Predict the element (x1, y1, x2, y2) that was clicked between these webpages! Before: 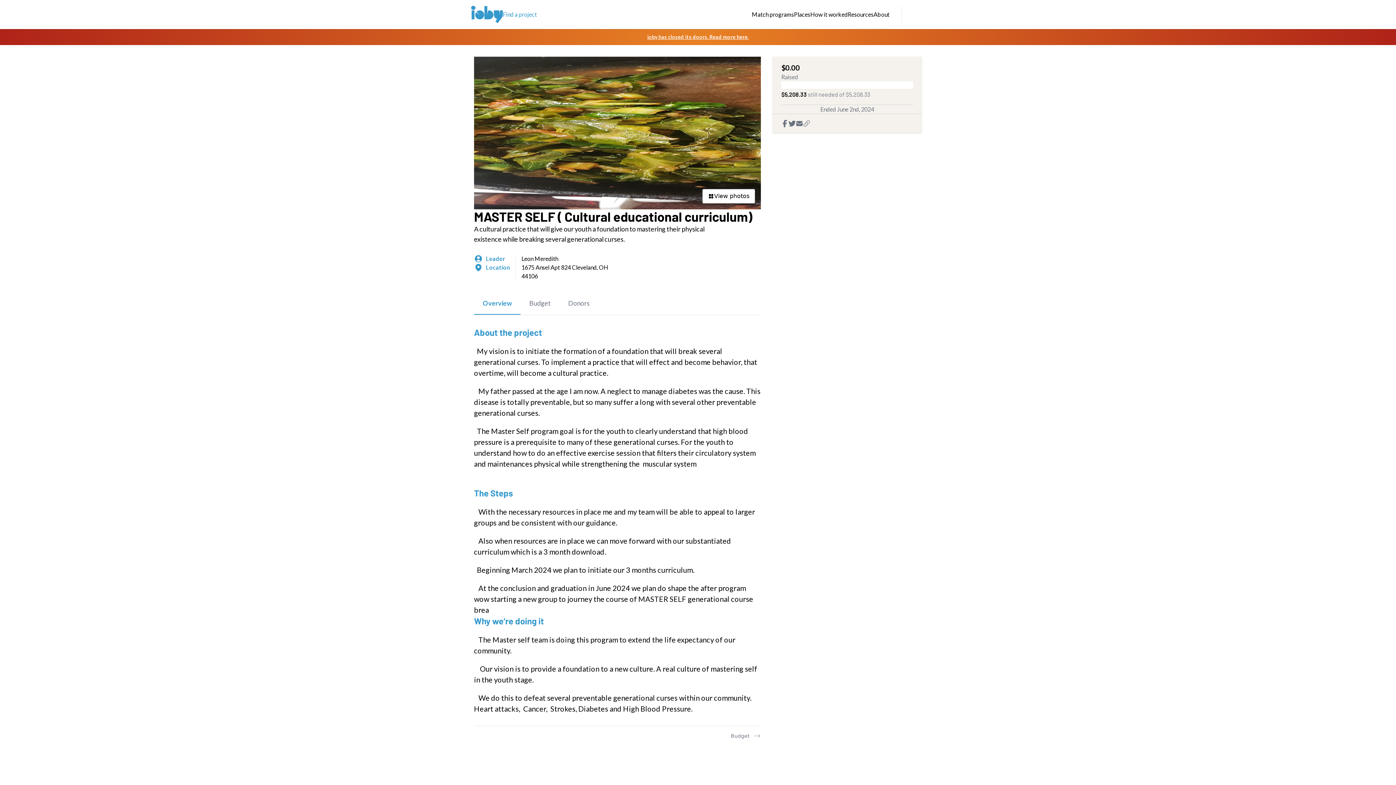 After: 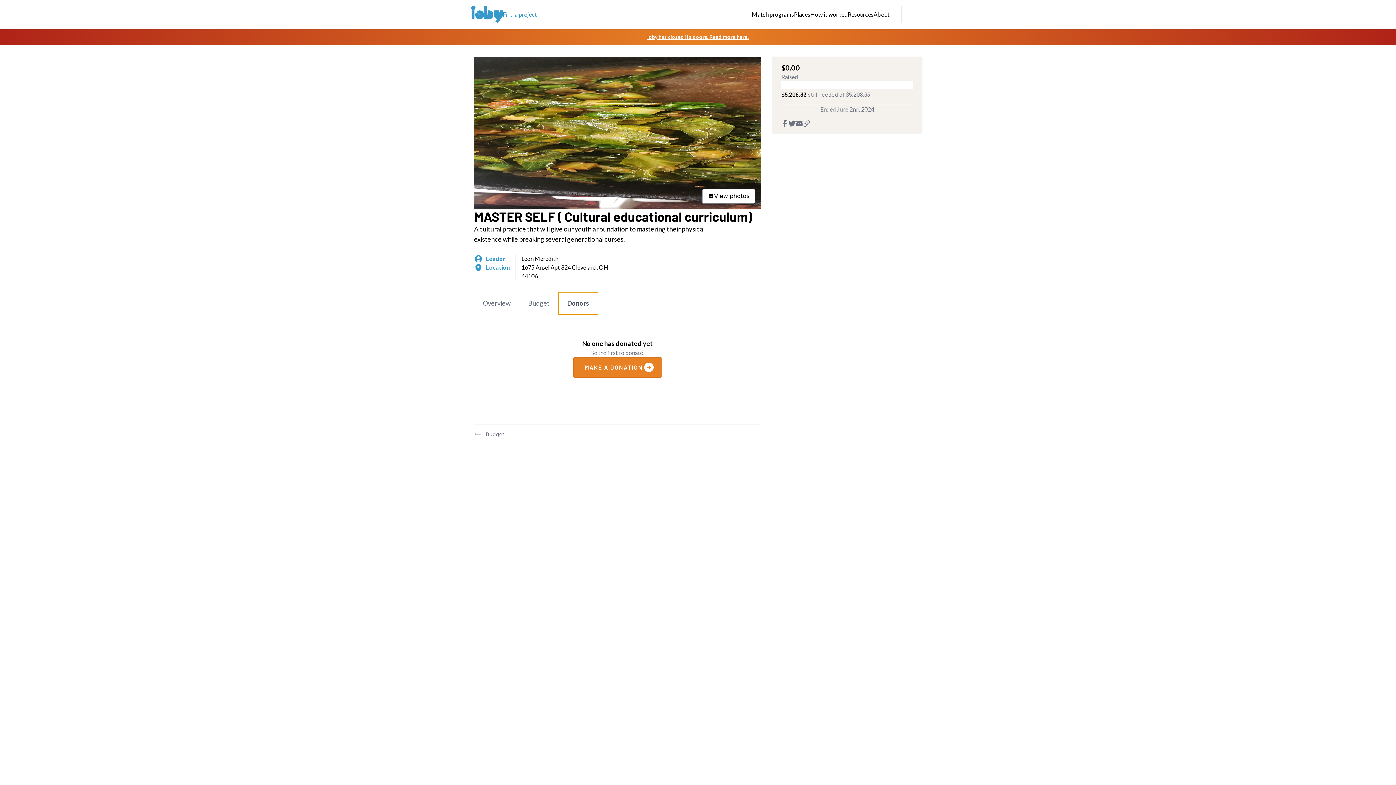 Action: label: Donors bbox: (559, 292, 598, 314)